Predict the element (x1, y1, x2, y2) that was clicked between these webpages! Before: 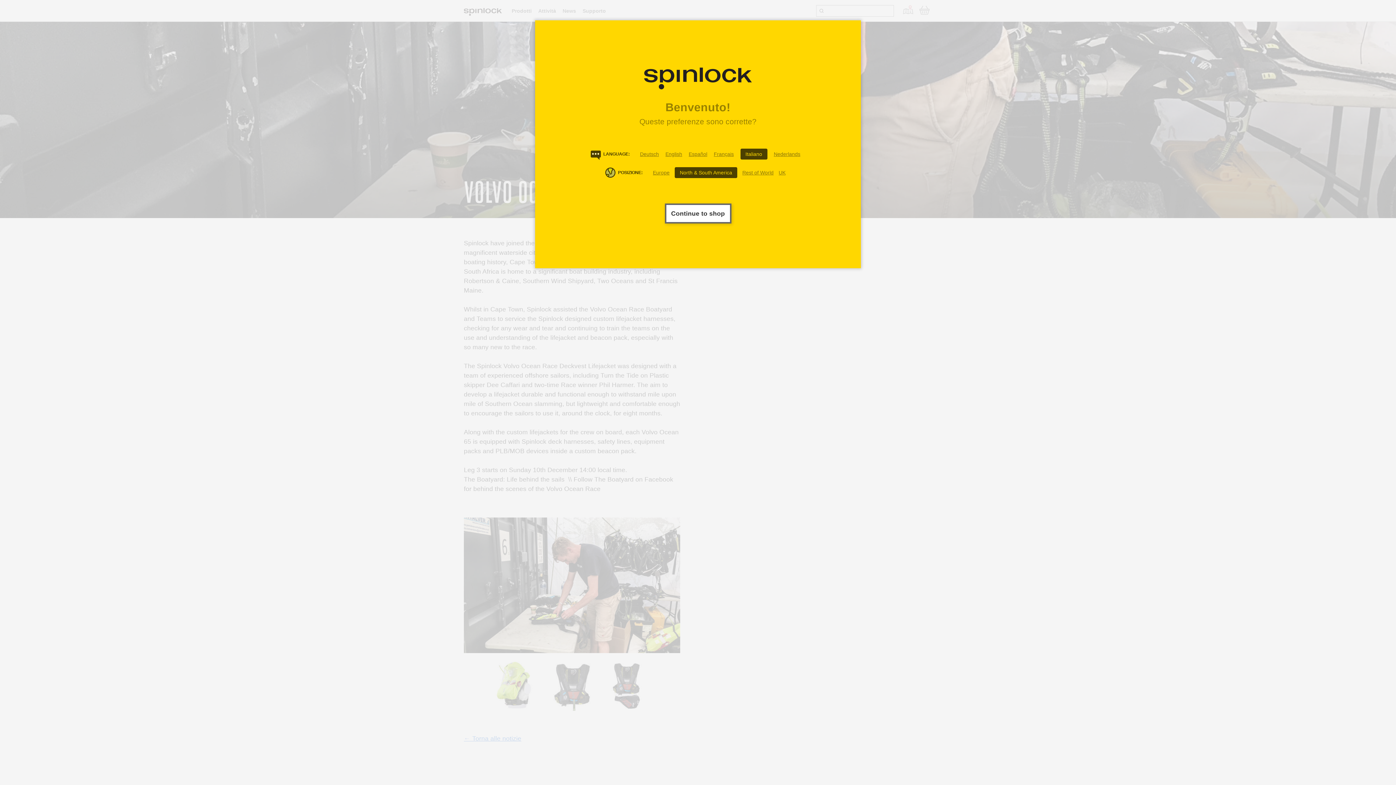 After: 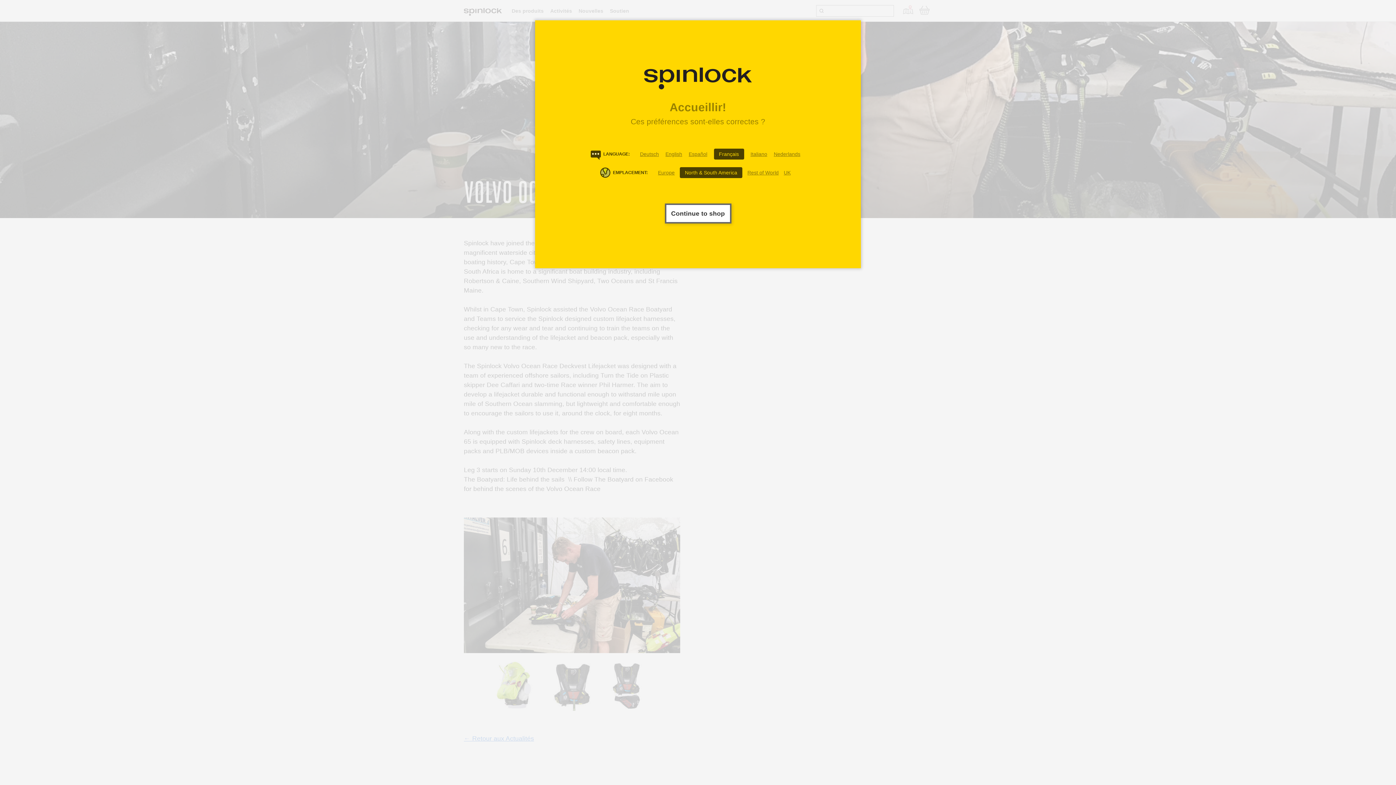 Action: bbox: (714, 151, 734, 157) label: Français